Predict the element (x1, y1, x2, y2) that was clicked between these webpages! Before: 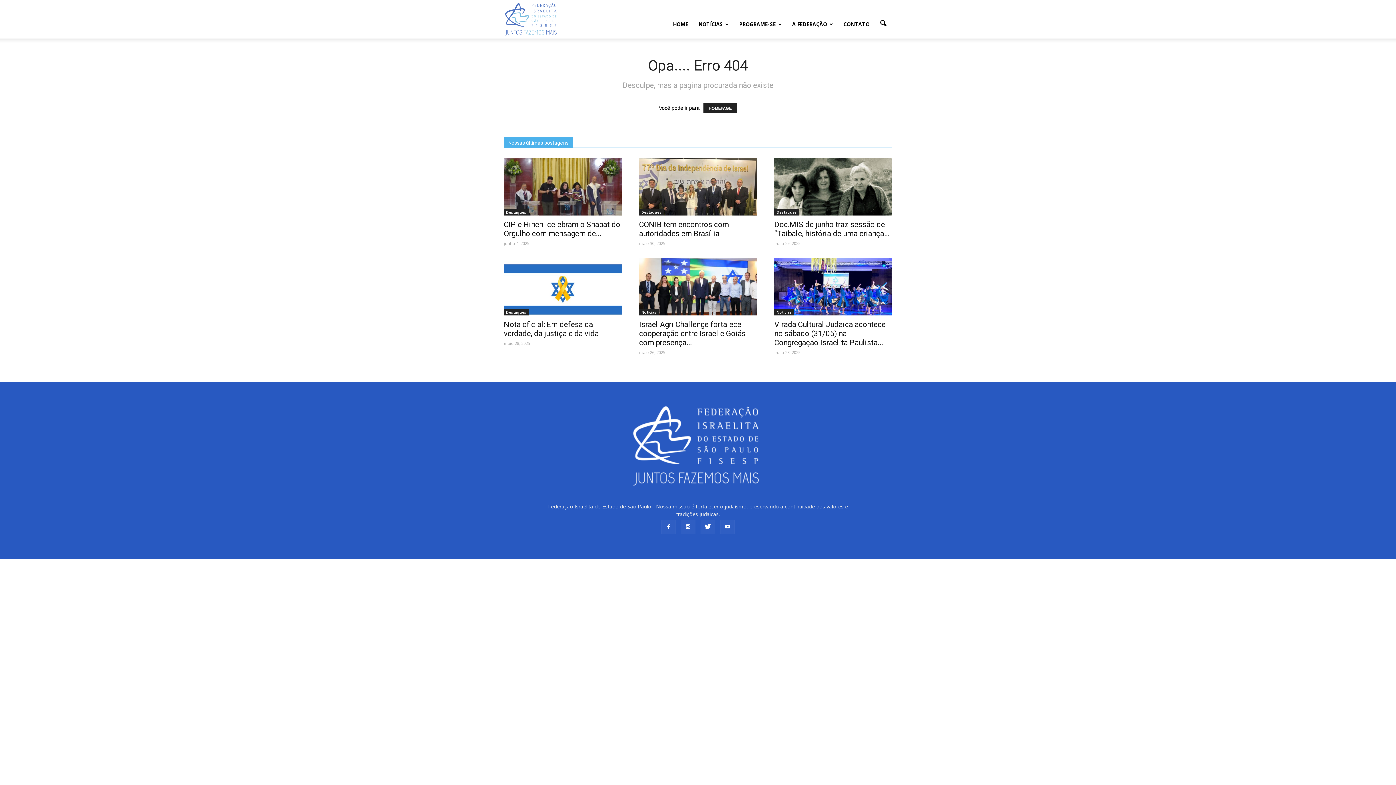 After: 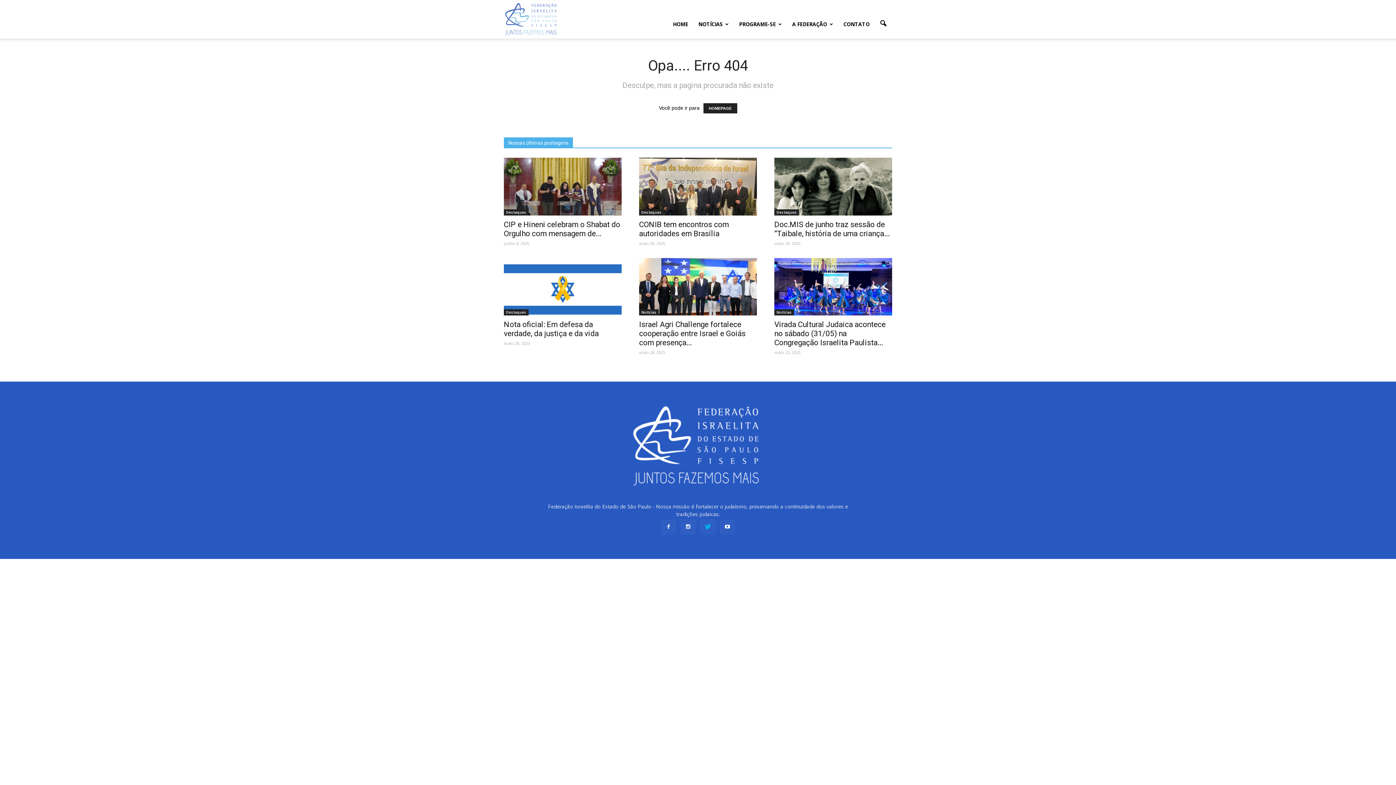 Action: bbox: (700, 520, 715, 534)